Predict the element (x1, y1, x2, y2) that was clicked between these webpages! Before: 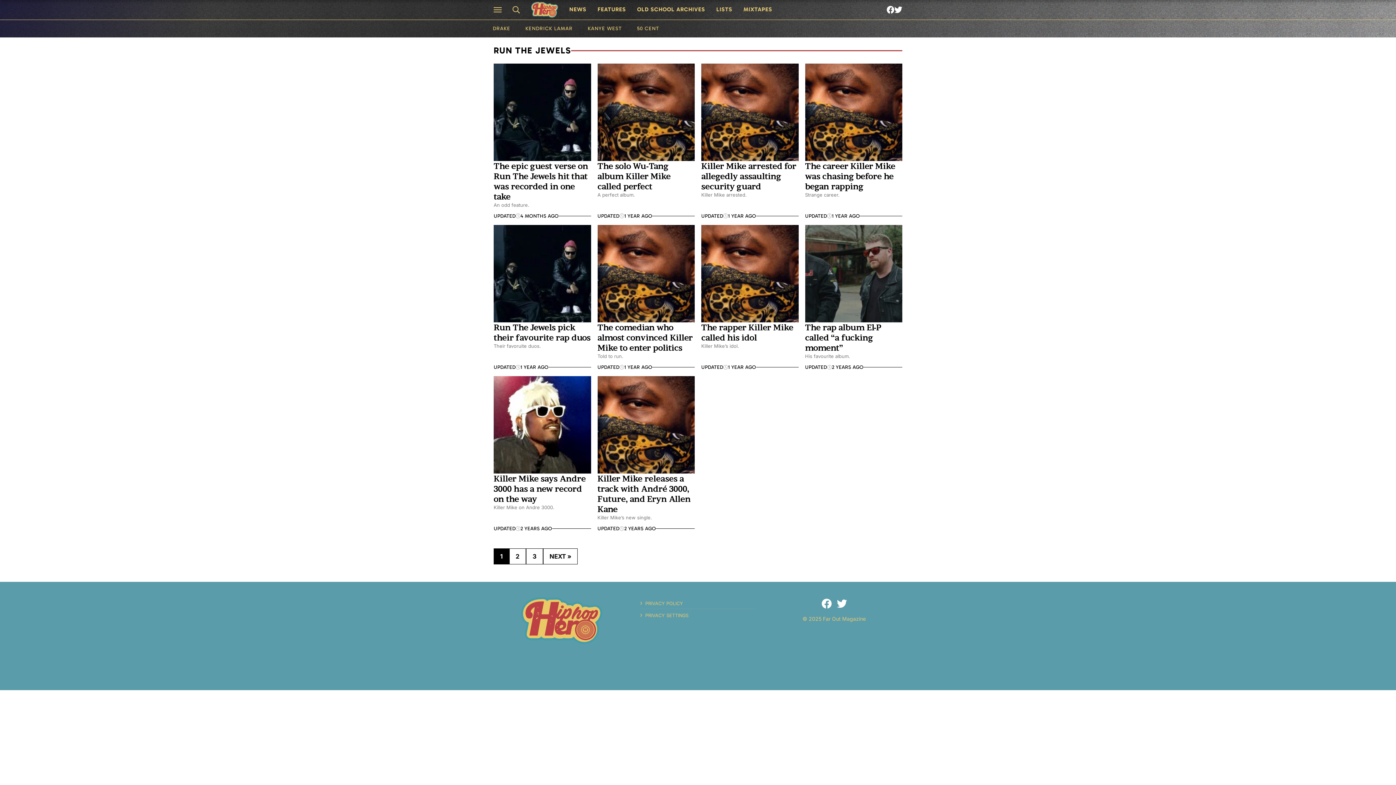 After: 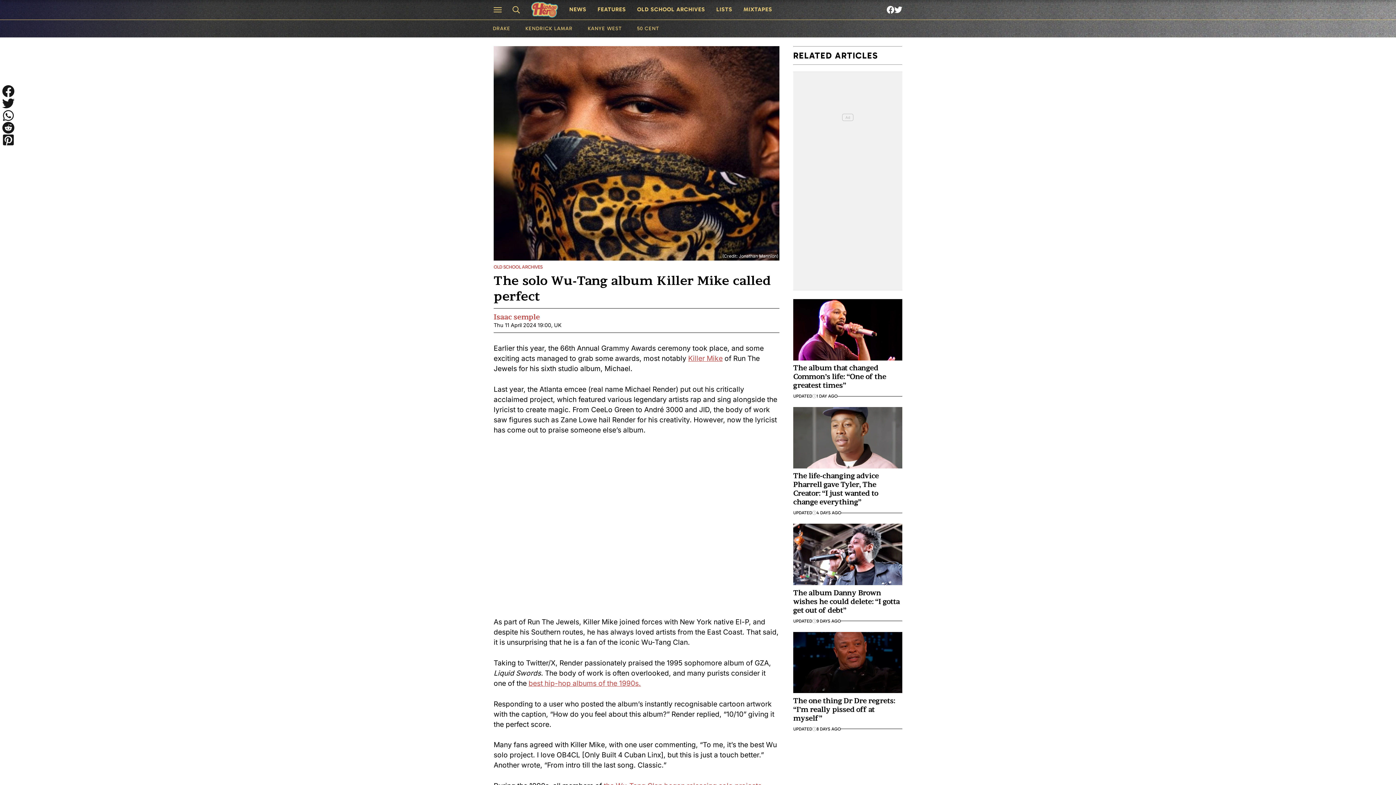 Action: label: The solo Wu-Tang album Killer Mike called perfect bbox: (597, 161, 670, 191)